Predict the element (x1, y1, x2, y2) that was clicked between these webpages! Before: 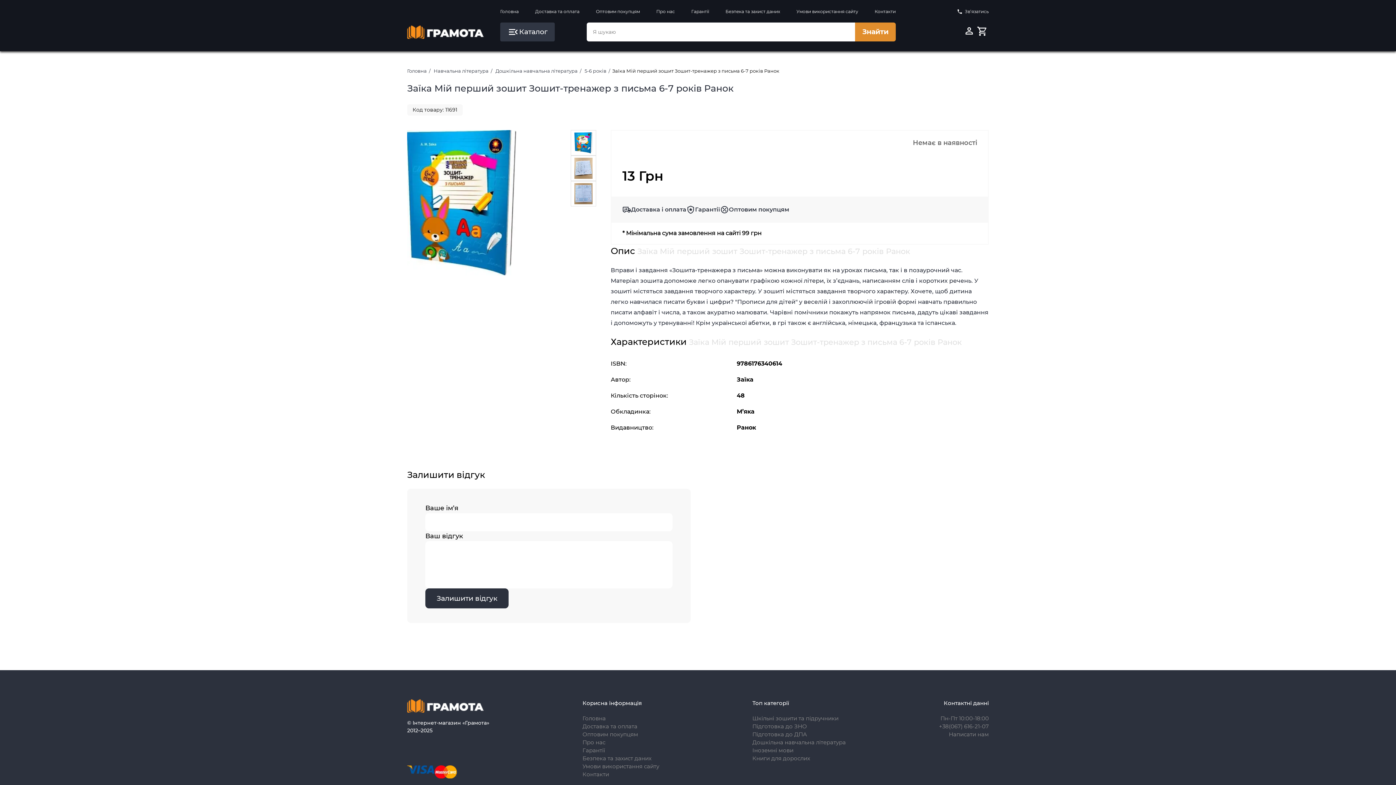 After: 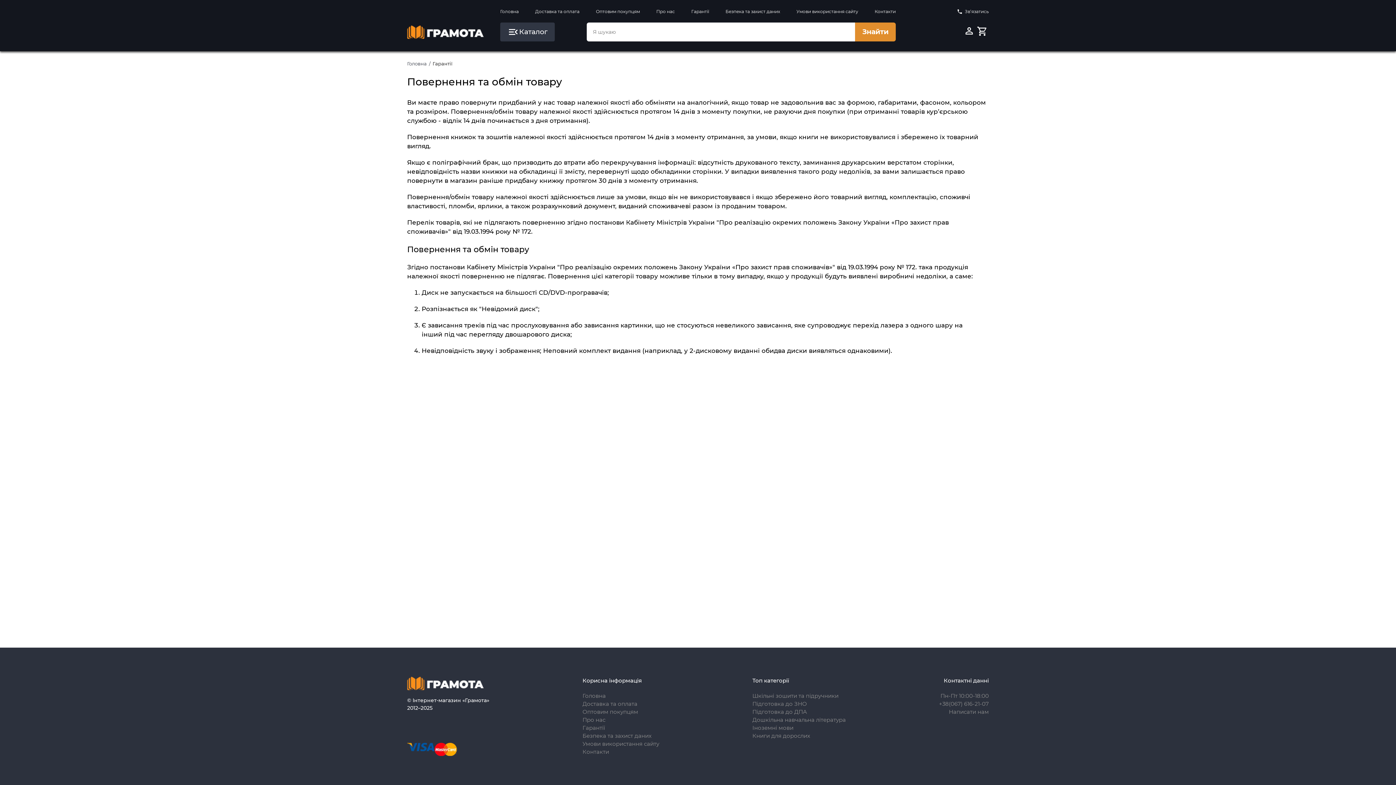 Action: bbox: (691, 8, 709, 14) label: Гарантії